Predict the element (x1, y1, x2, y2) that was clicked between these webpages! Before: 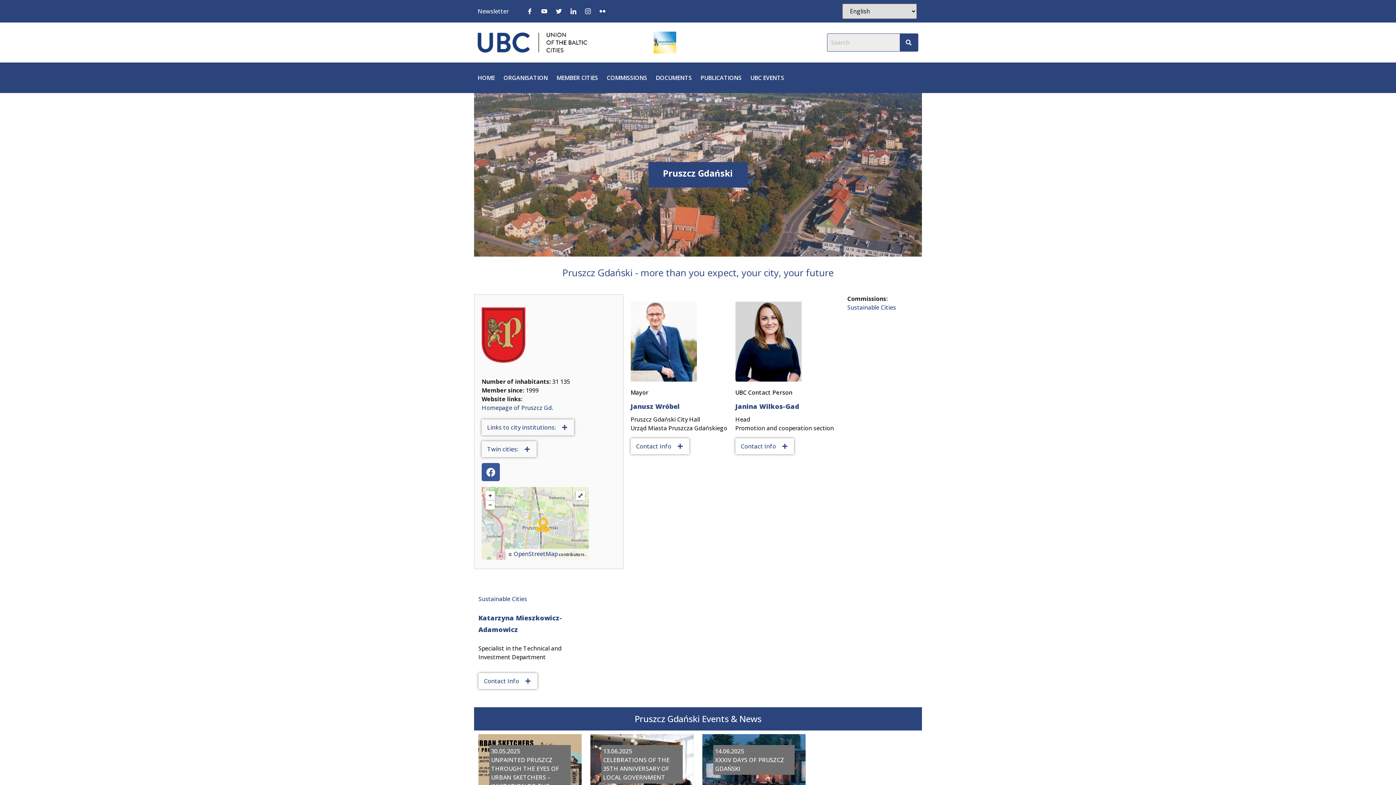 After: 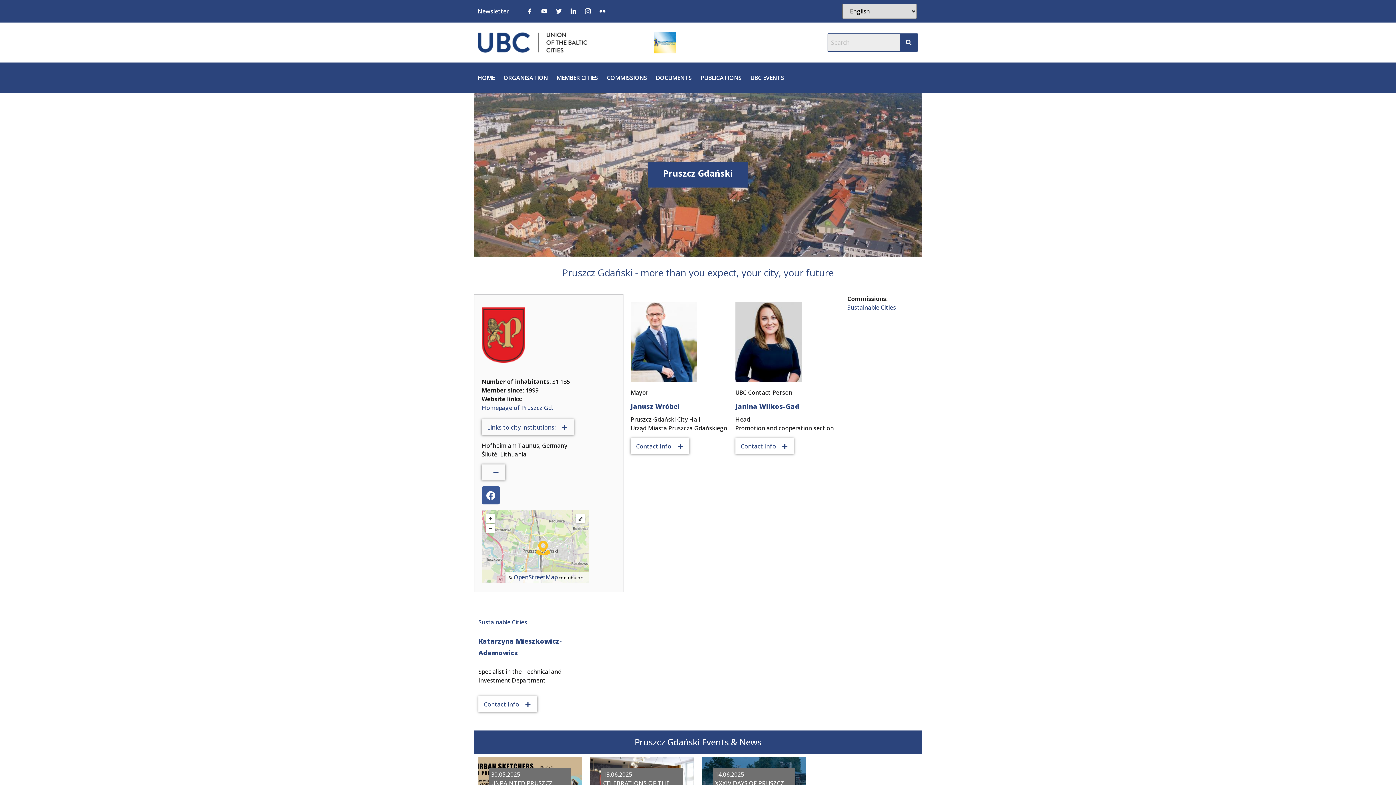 Action: bbox: (481, 441, 536, 457) label: Twin cities: 